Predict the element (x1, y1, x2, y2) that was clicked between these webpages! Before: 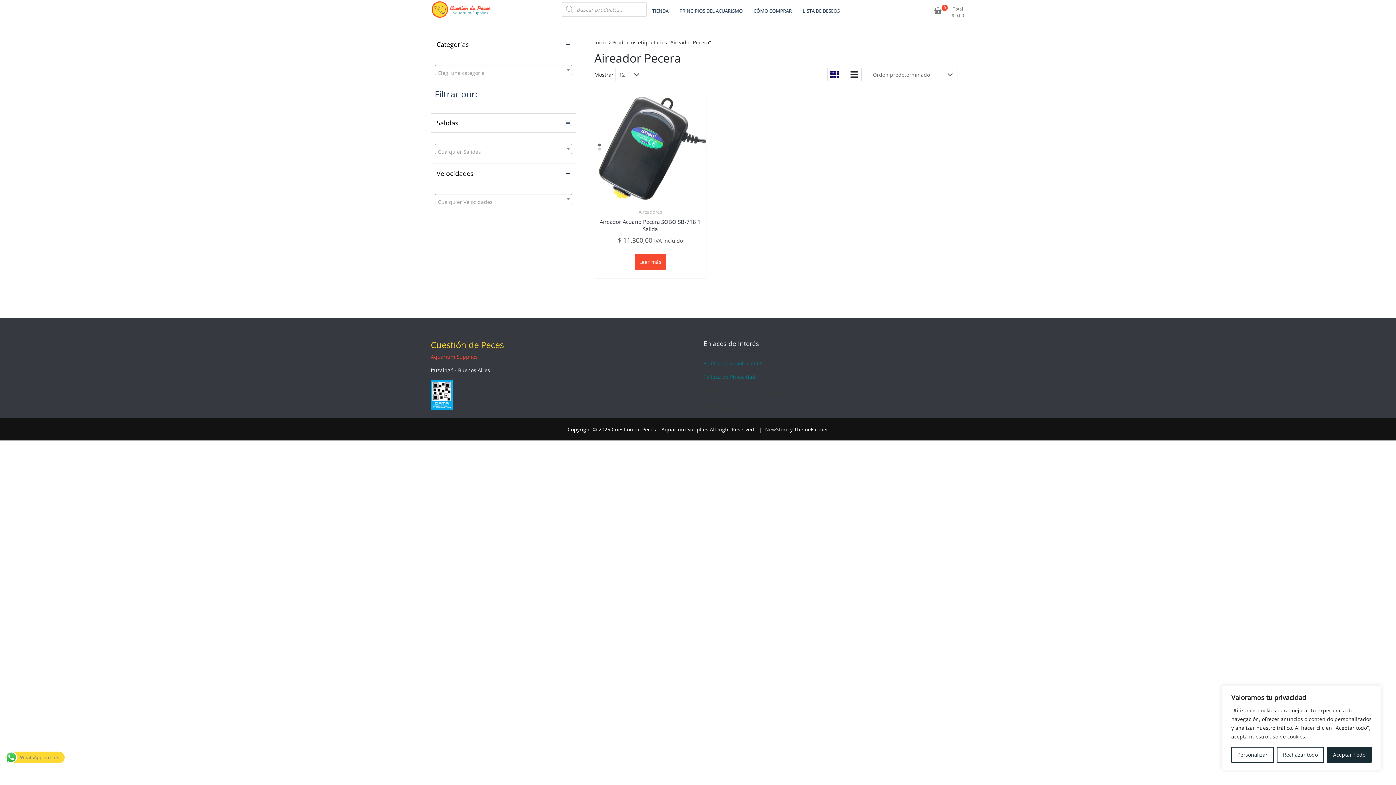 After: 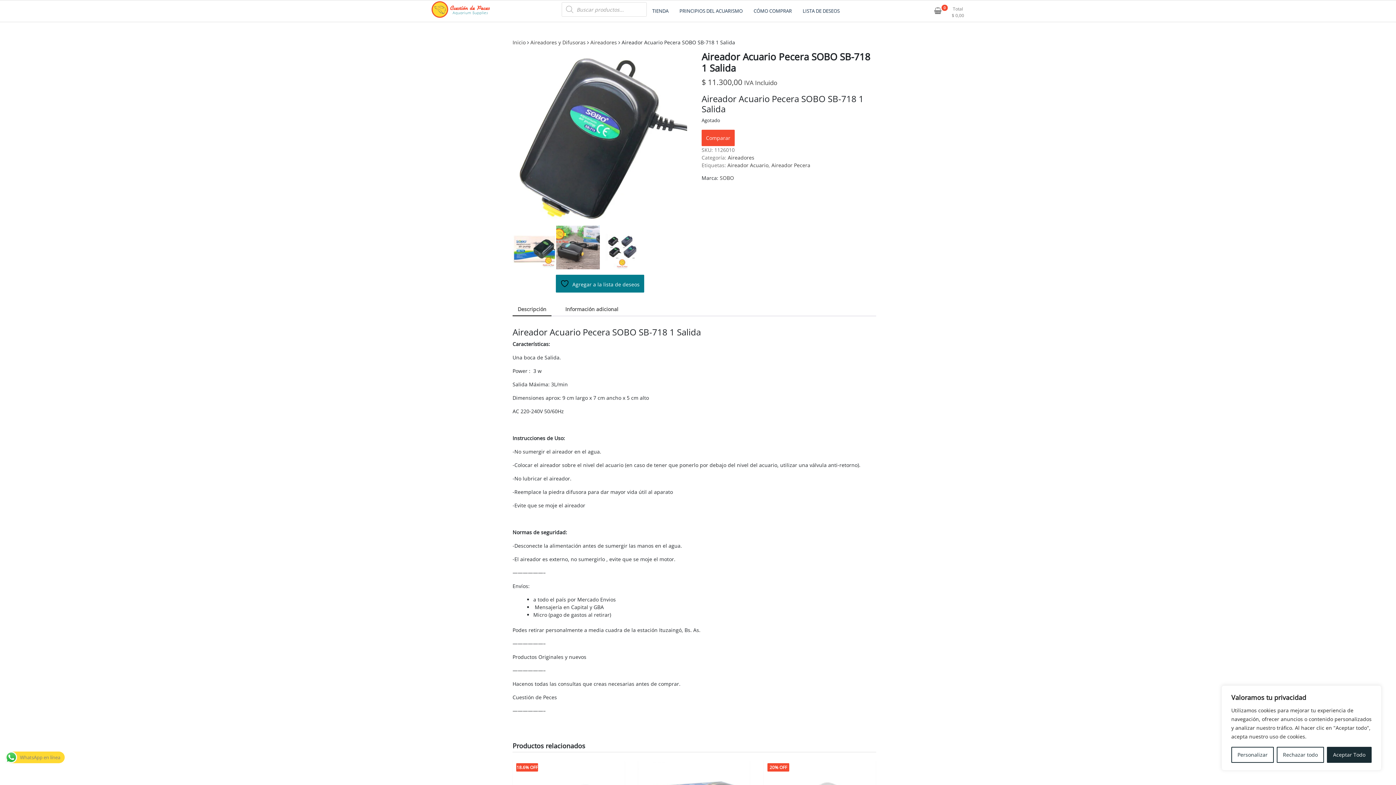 Action: bbox: (635, 253, 665, 270) label: Leé más sobre “Aireador Acuario Pecera SOBO SB-718 1 Salida”